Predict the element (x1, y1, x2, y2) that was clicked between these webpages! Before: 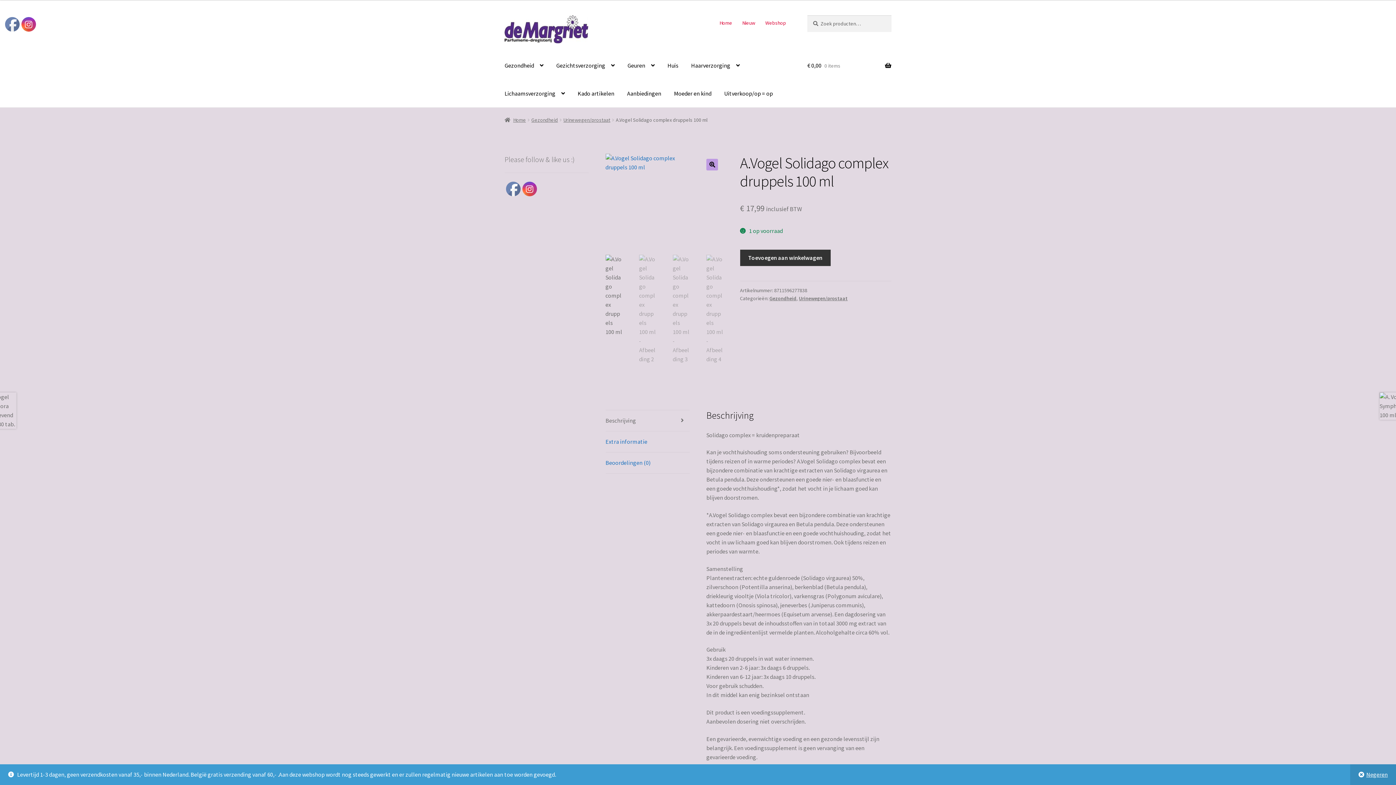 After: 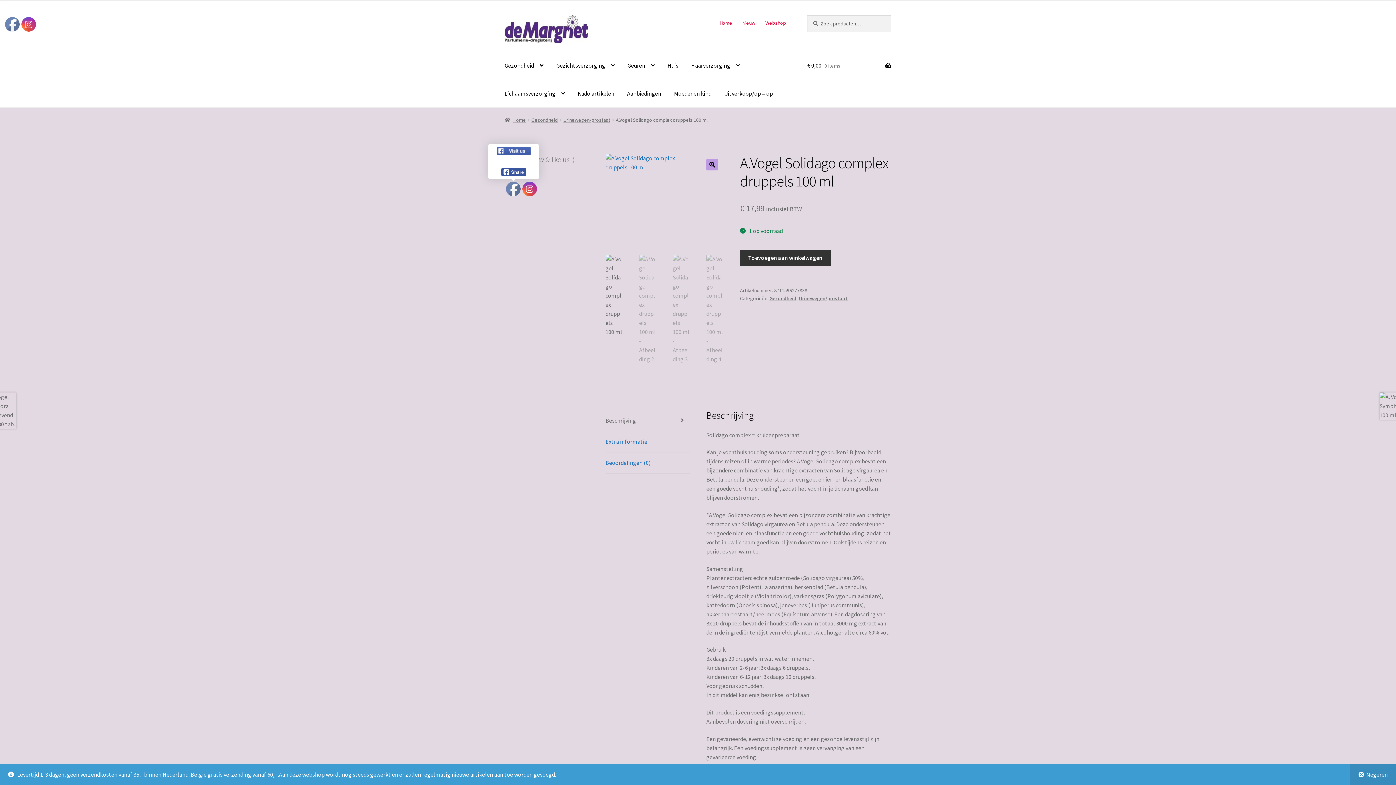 Action: bbox: (506, 182, 521, 196)